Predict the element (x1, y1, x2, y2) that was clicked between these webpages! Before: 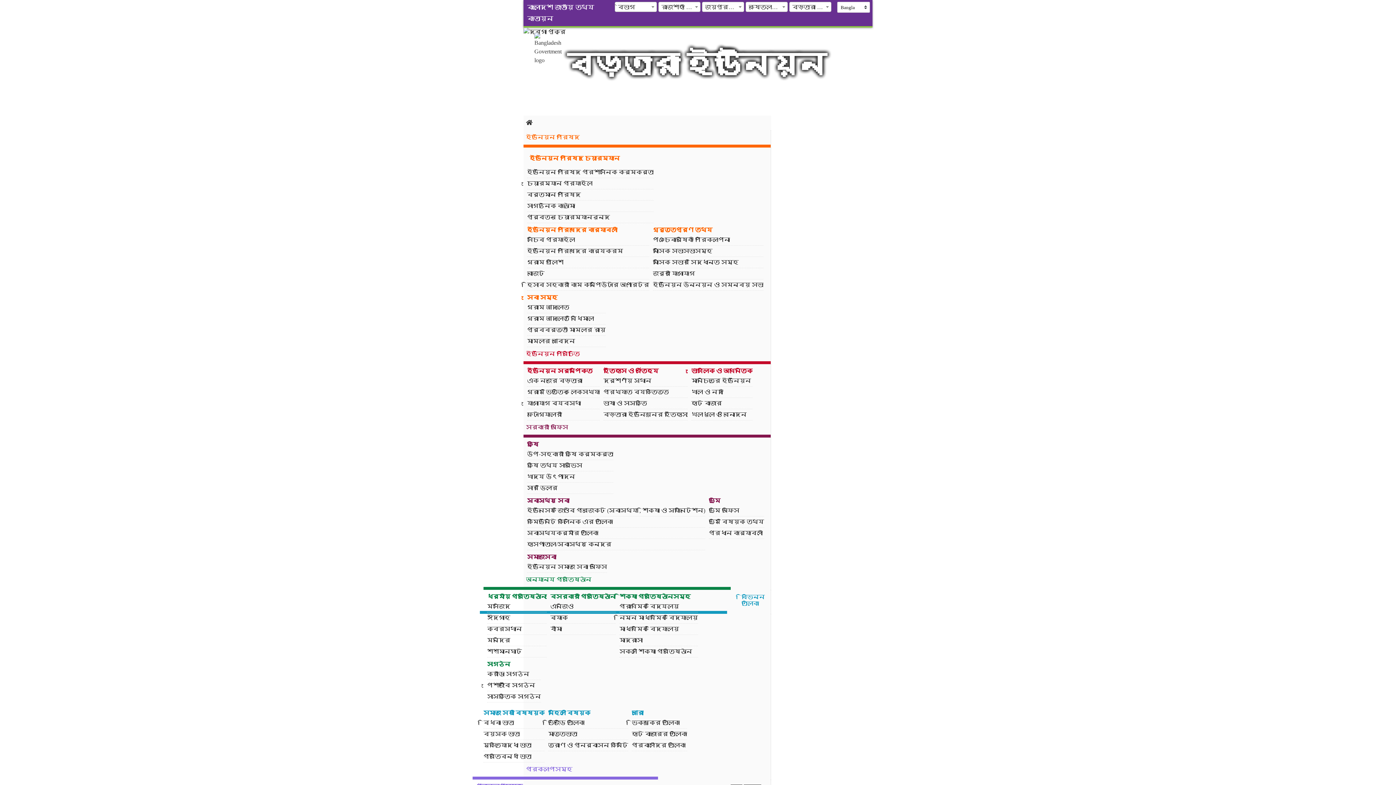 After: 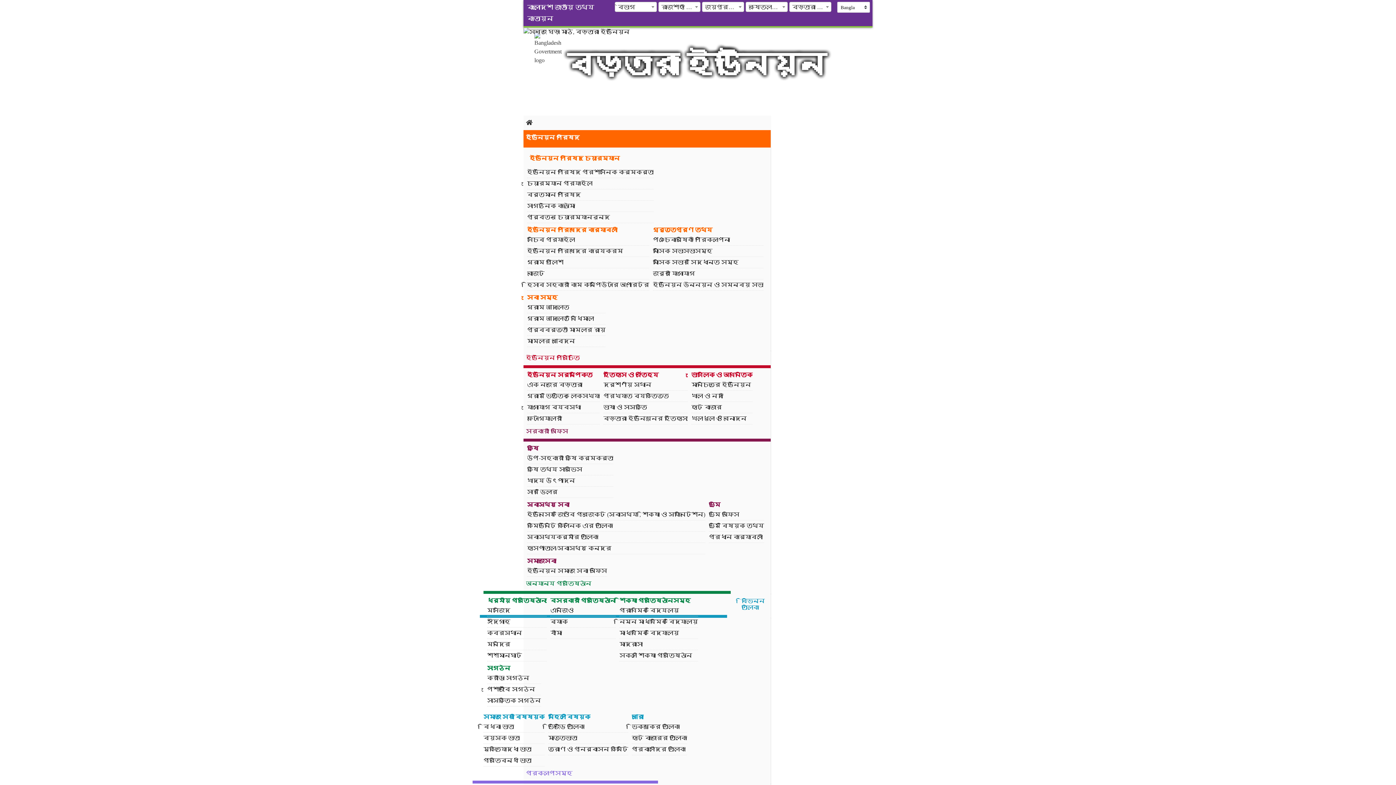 Action: bbox: (523, 130, 770, 144) label: ইউনিয়ন পরিষদ